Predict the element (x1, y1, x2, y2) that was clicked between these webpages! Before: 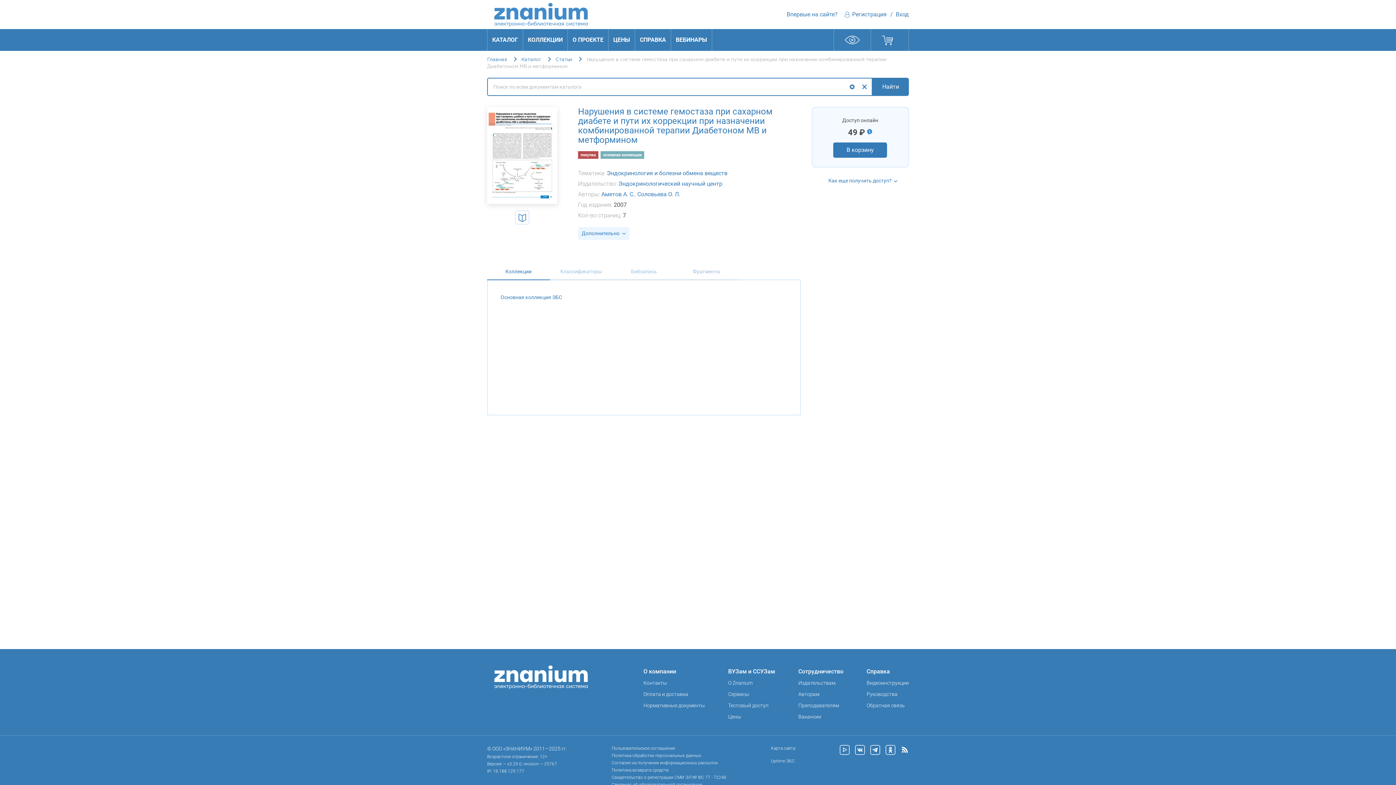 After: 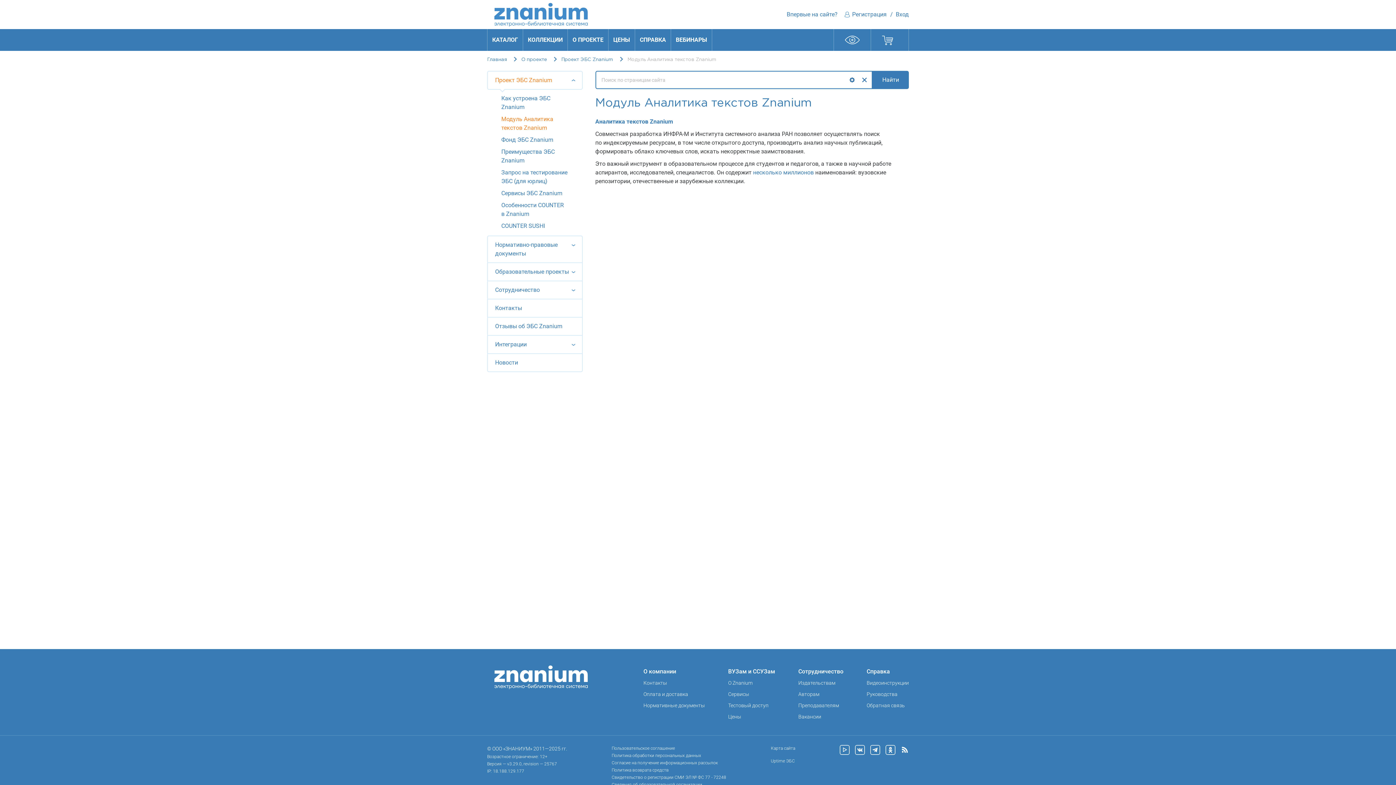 Action: bbox: (728, 690, 775, 698) label: Сервисы